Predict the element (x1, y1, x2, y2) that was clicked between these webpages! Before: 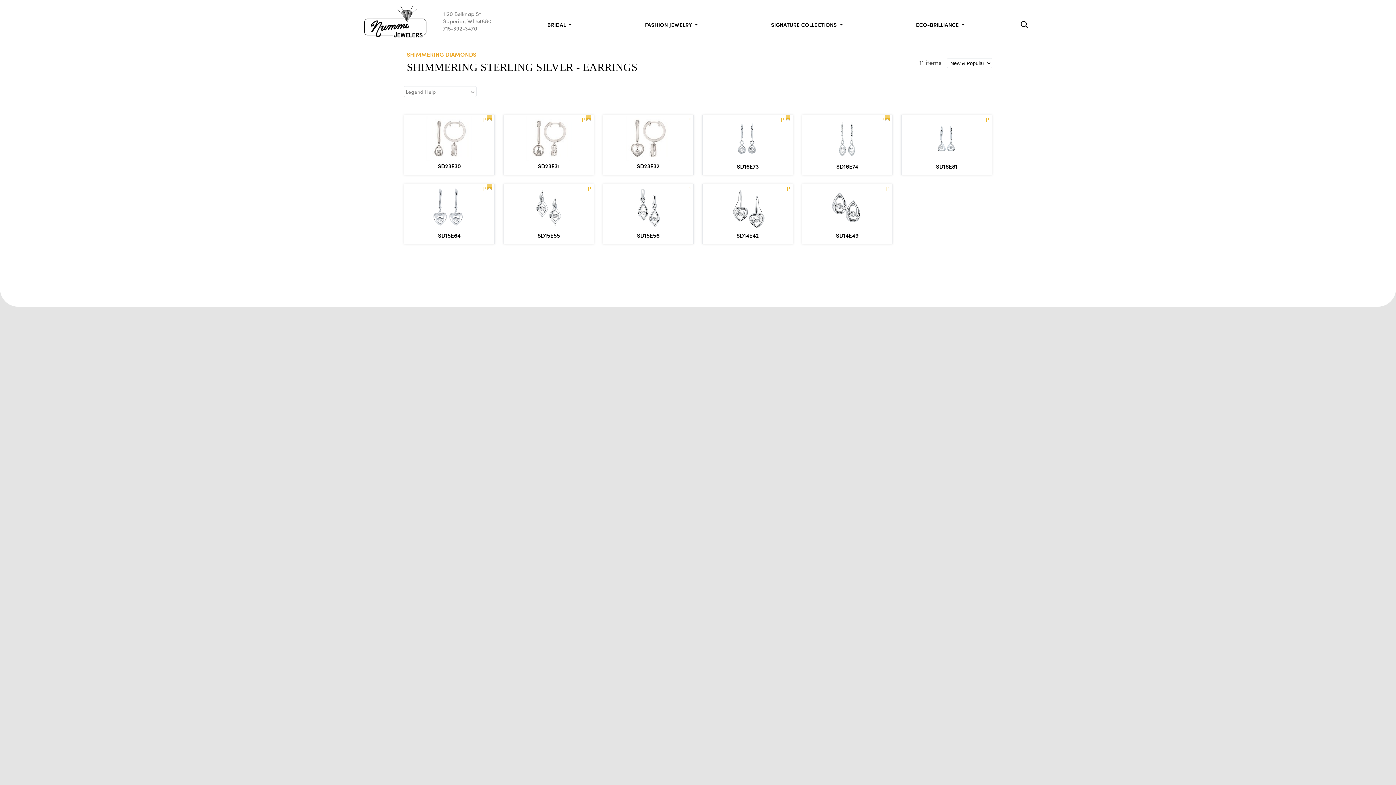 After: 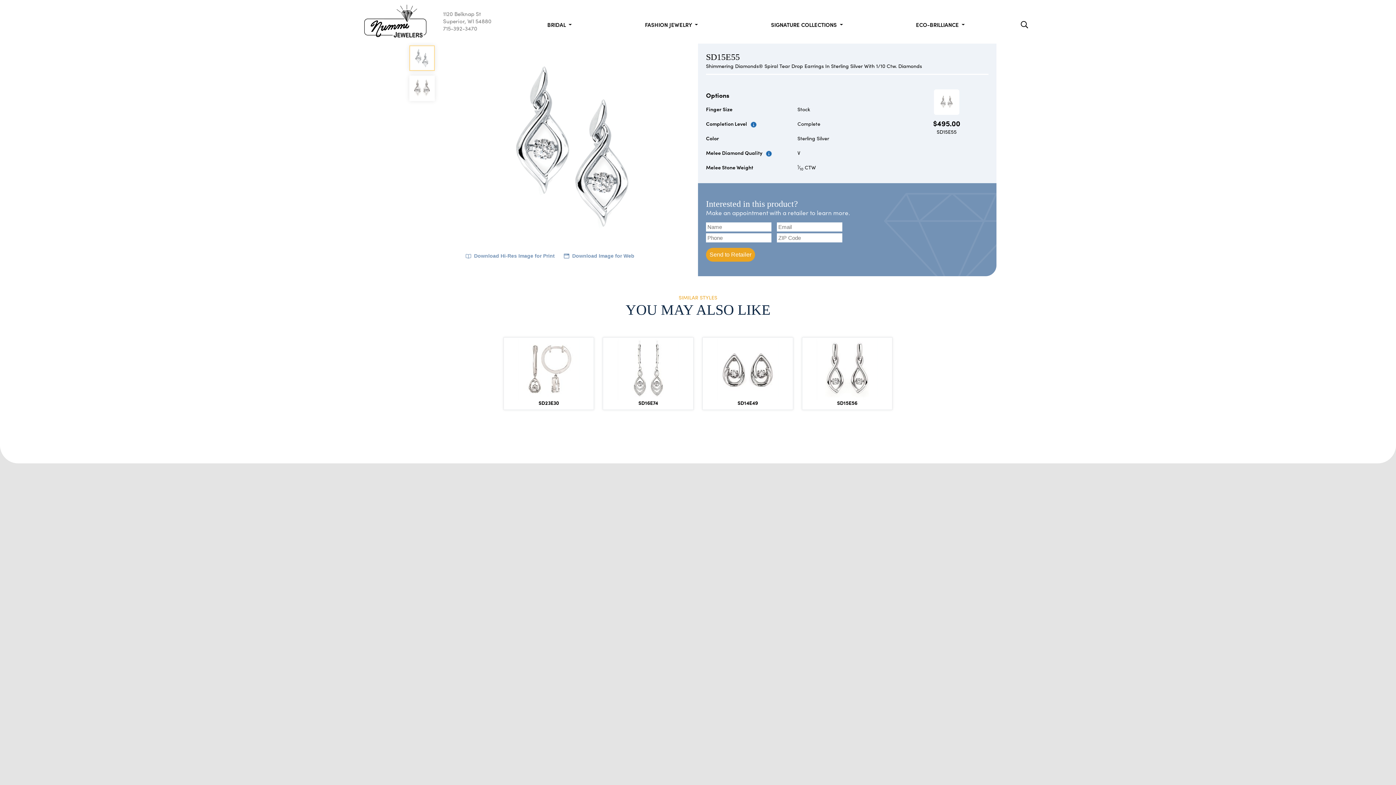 Action: bbox: (503, 184, 594, 244) label: SD15E55